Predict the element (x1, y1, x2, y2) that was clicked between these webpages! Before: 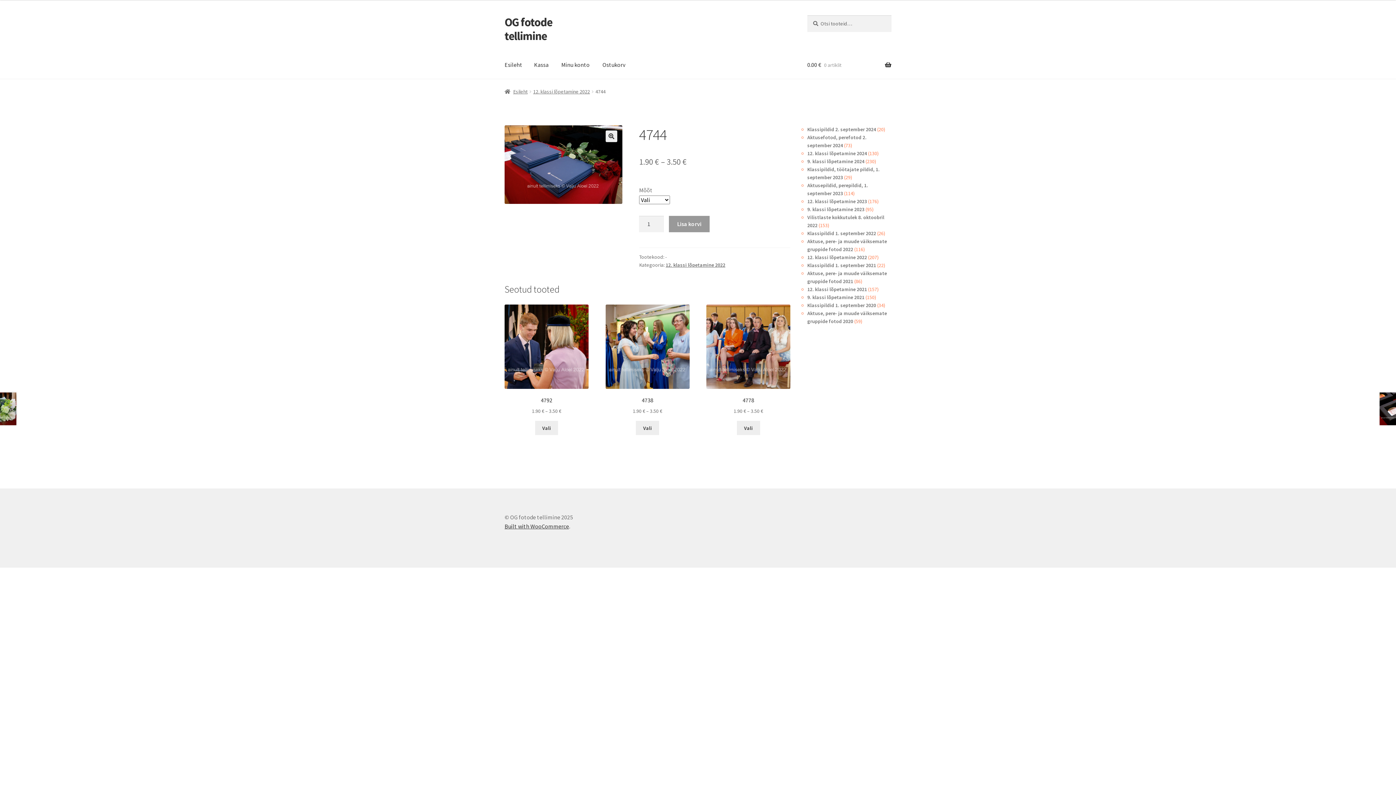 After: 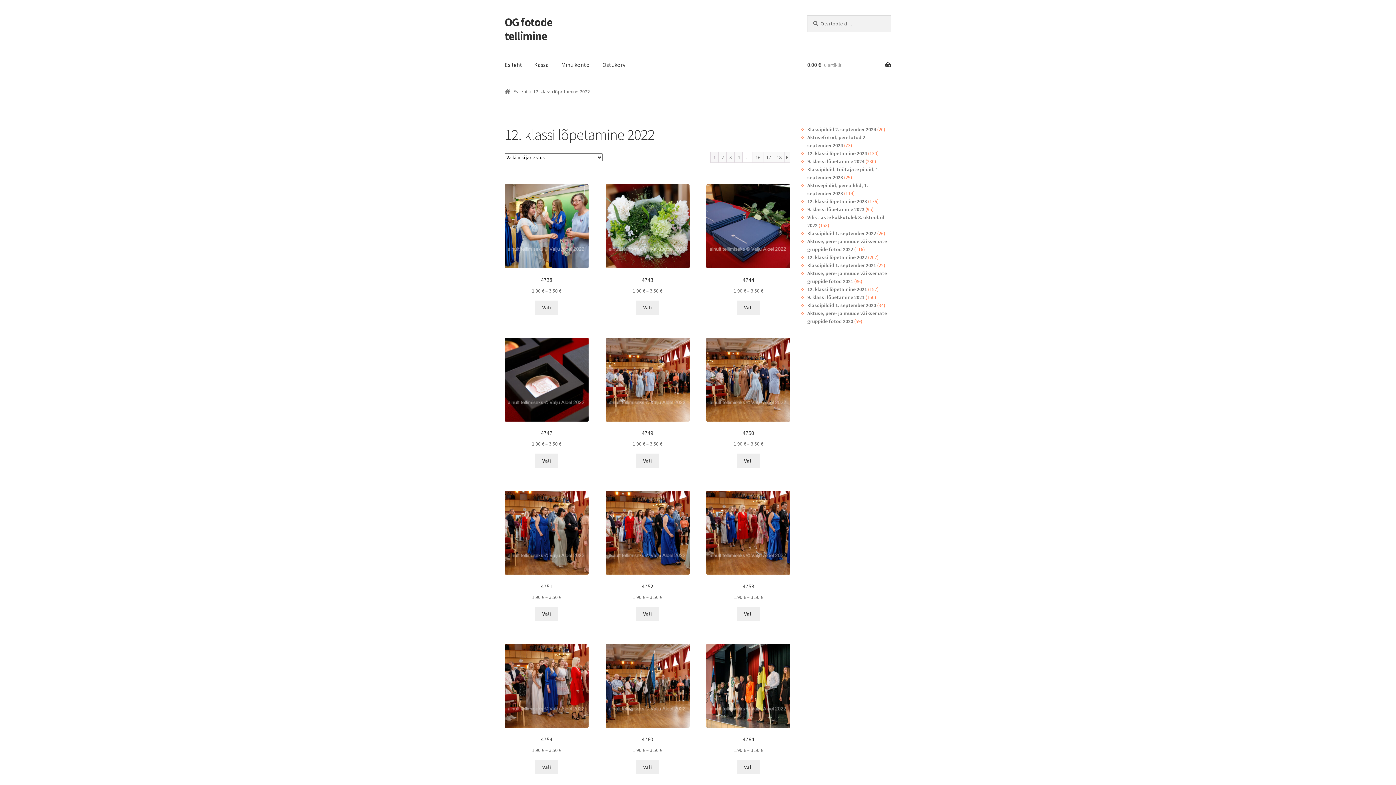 Action: bbox: (533, 88, 590, 94) label: 12. klassi lõpetamine 2022